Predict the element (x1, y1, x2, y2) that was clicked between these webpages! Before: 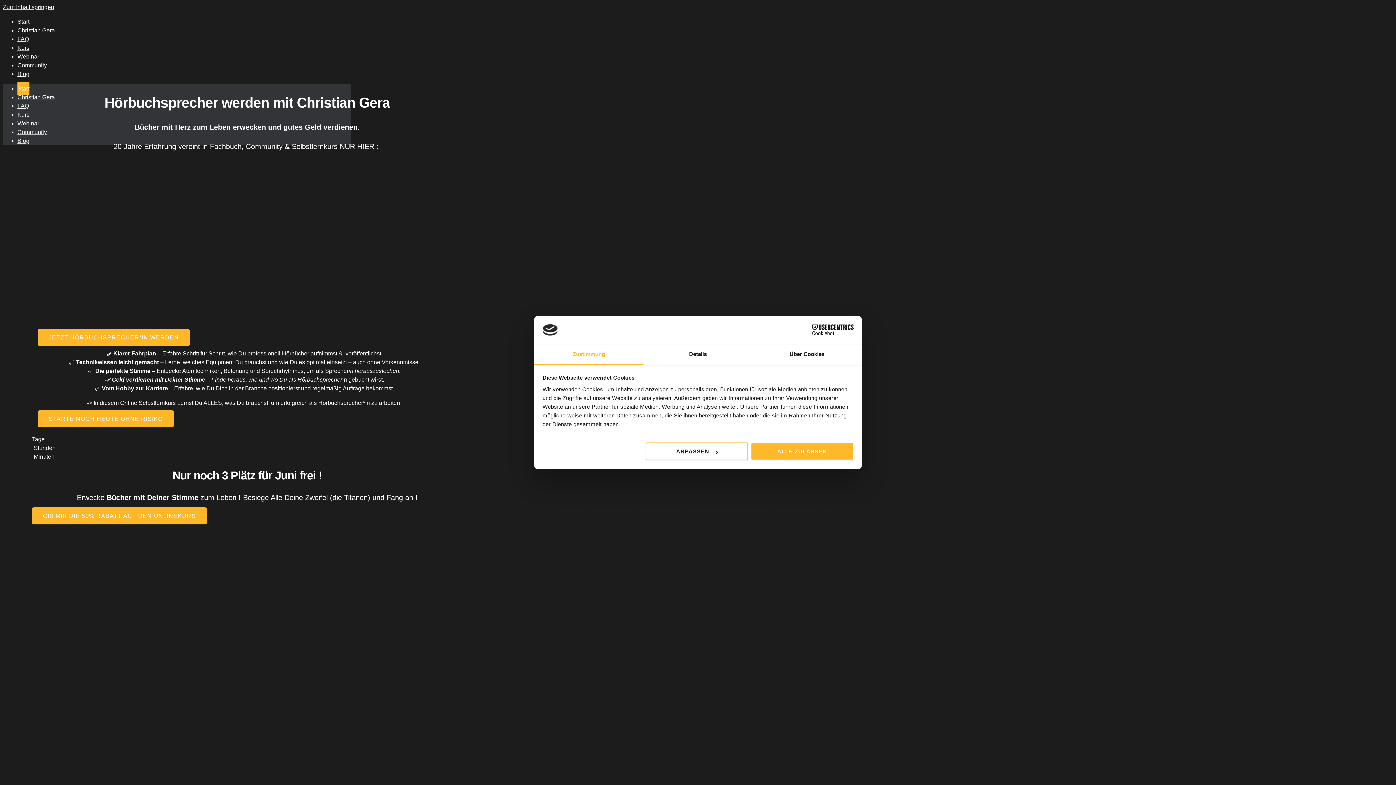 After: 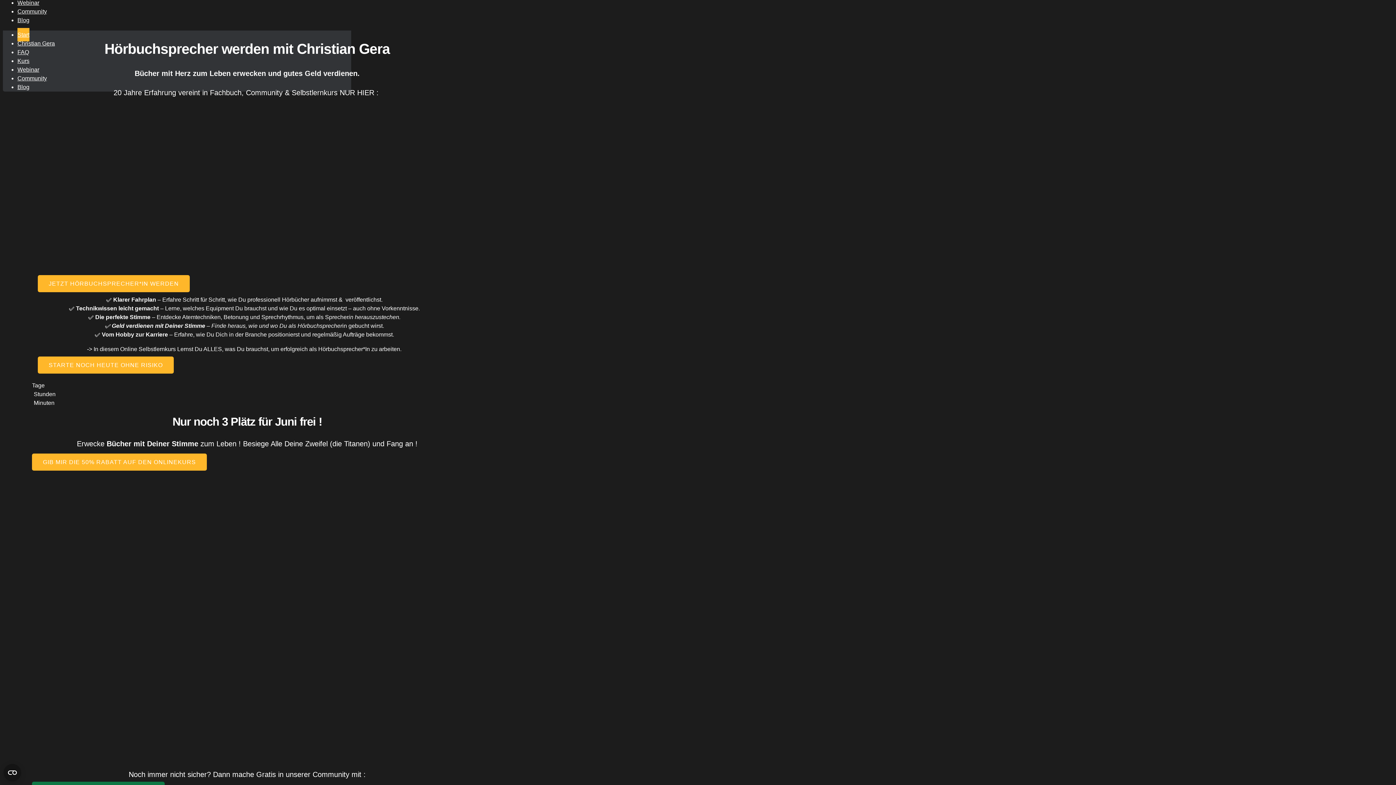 Action: label: Zum Inhalt springen bbox: (2, 4, 54, 10)